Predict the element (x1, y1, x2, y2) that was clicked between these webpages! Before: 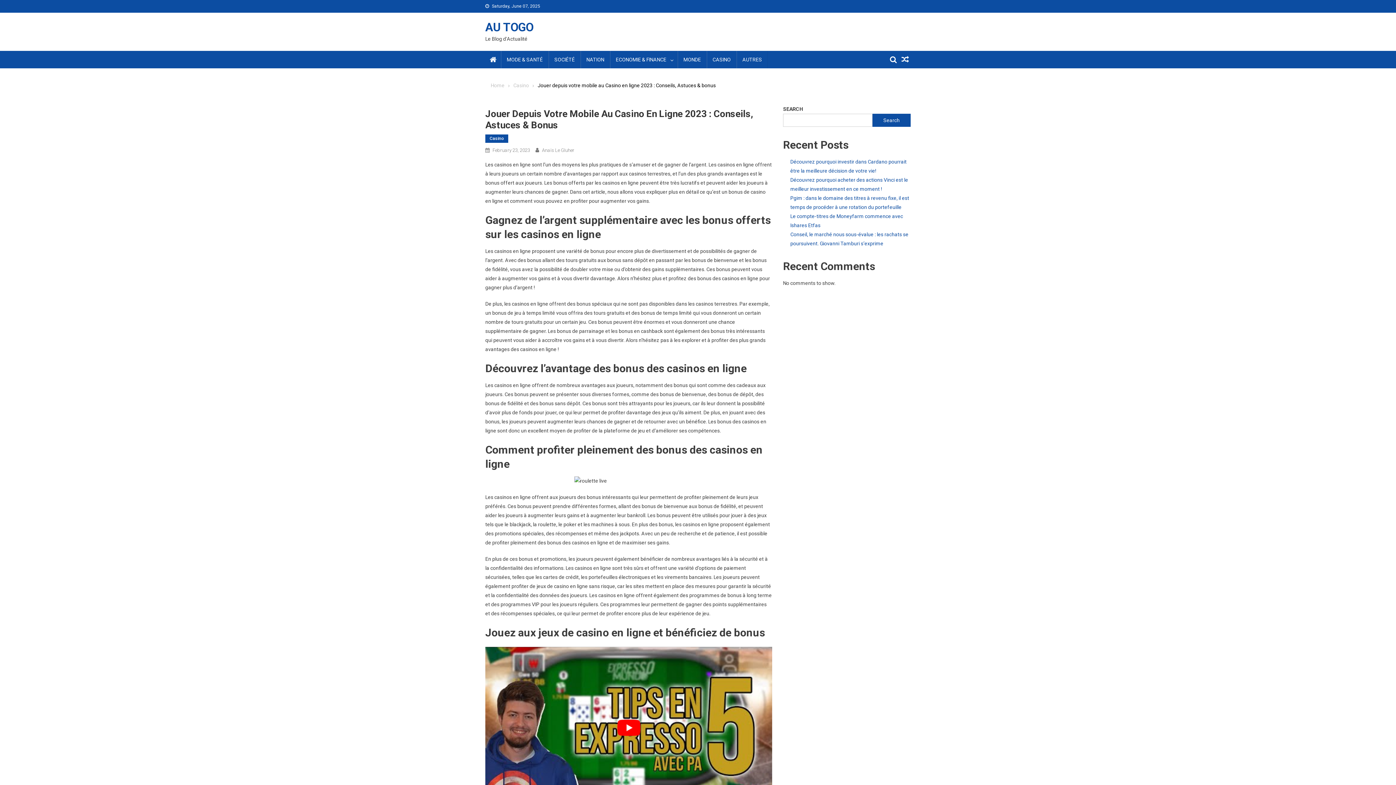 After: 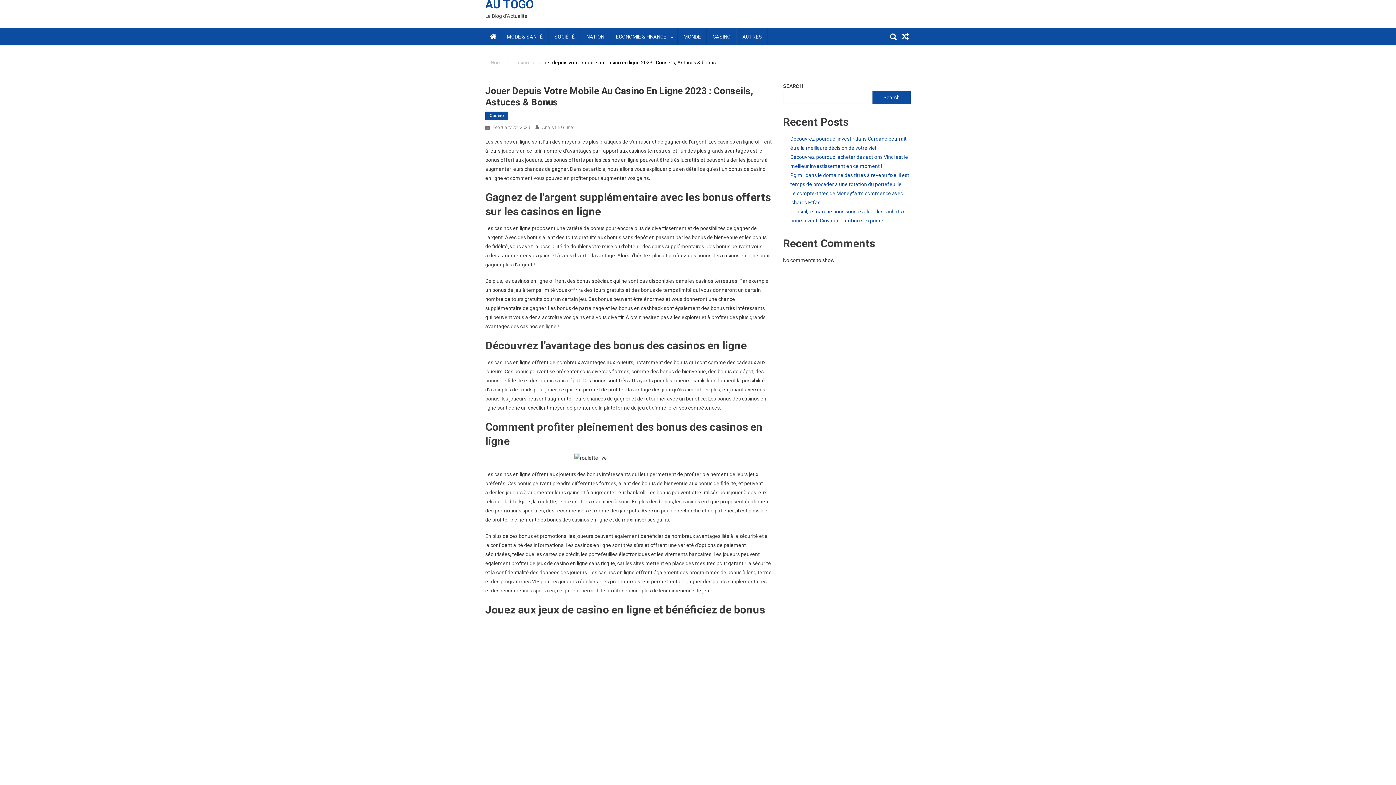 Action: bbox: (485, 647, 772, 808) label: play Youtube video